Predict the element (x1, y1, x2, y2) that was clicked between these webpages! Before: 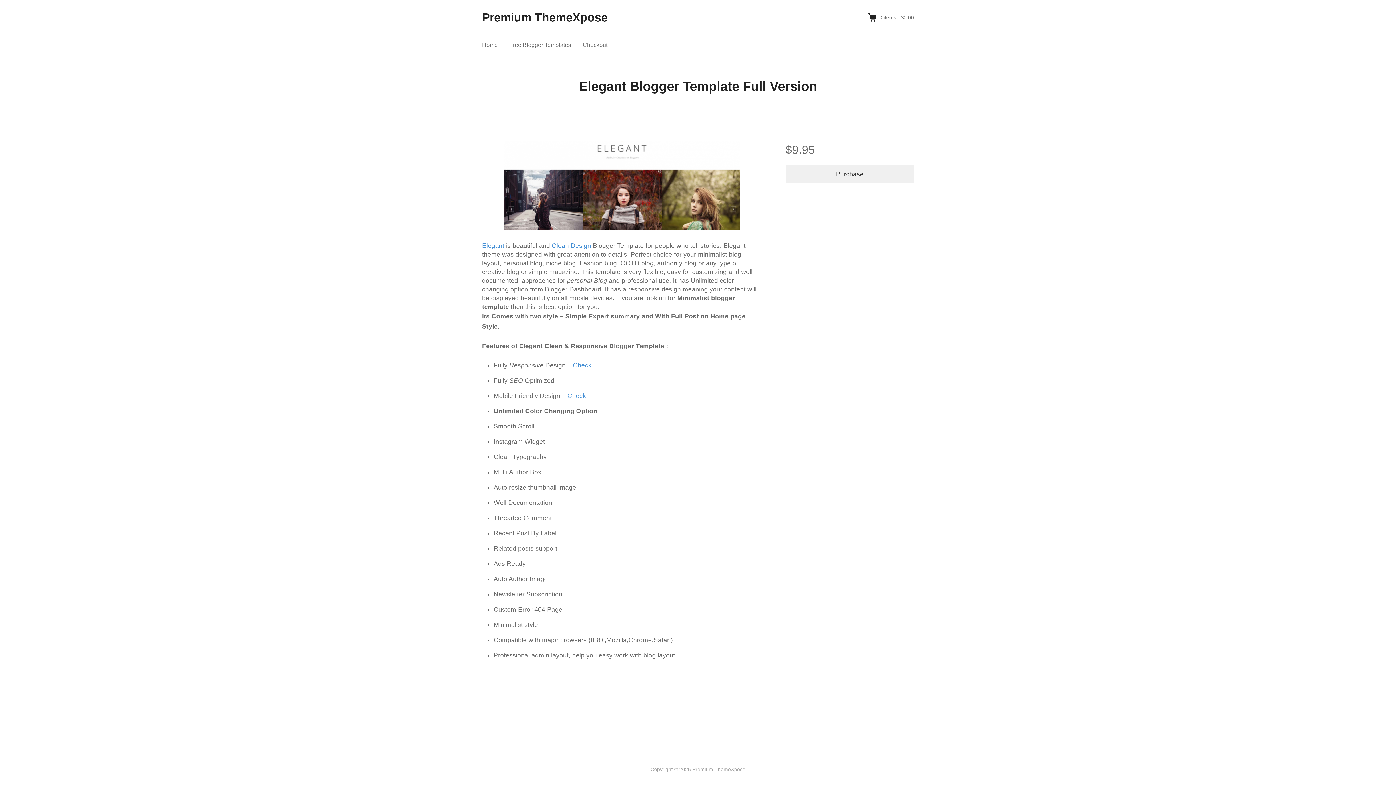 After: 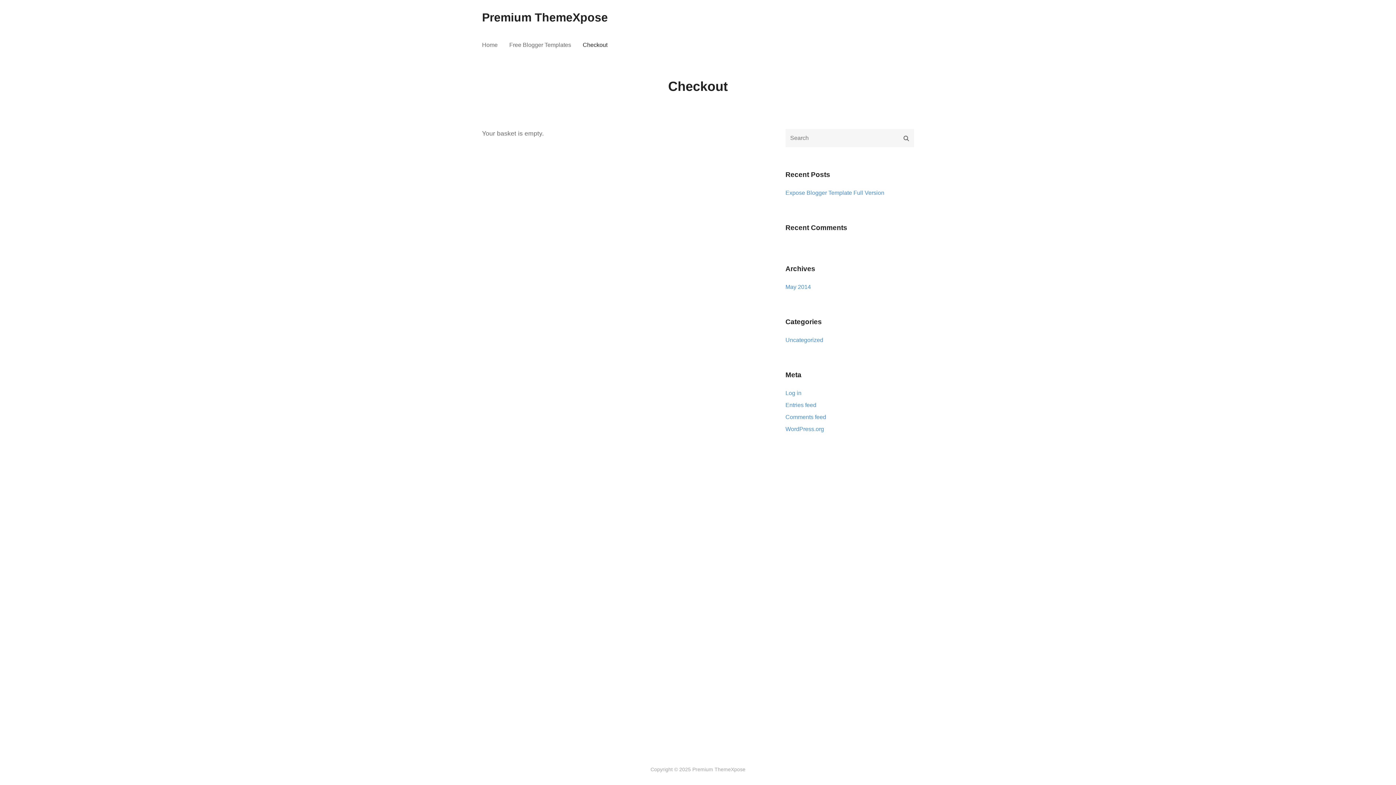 Action: bbox: (868, 13, 914, 21) label: 0 items - $0.00